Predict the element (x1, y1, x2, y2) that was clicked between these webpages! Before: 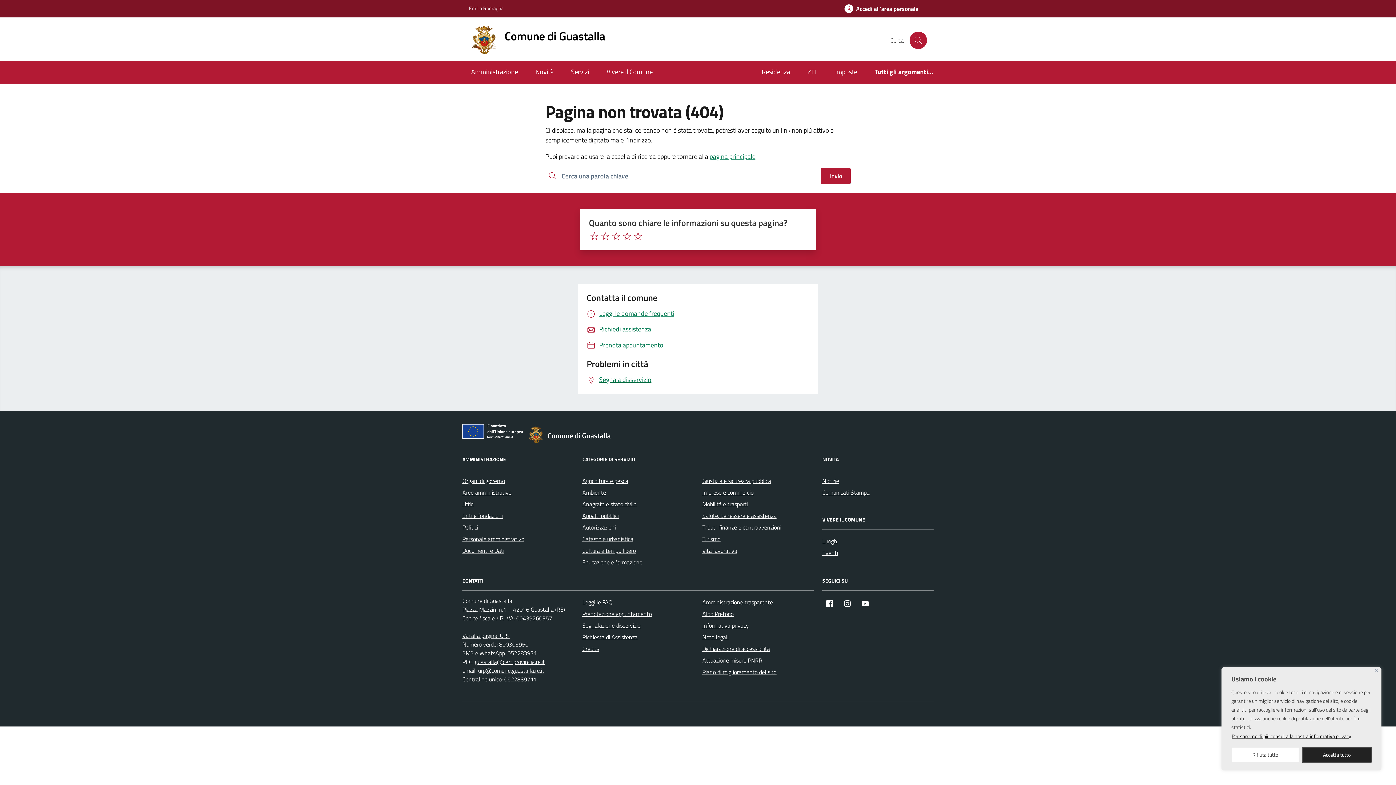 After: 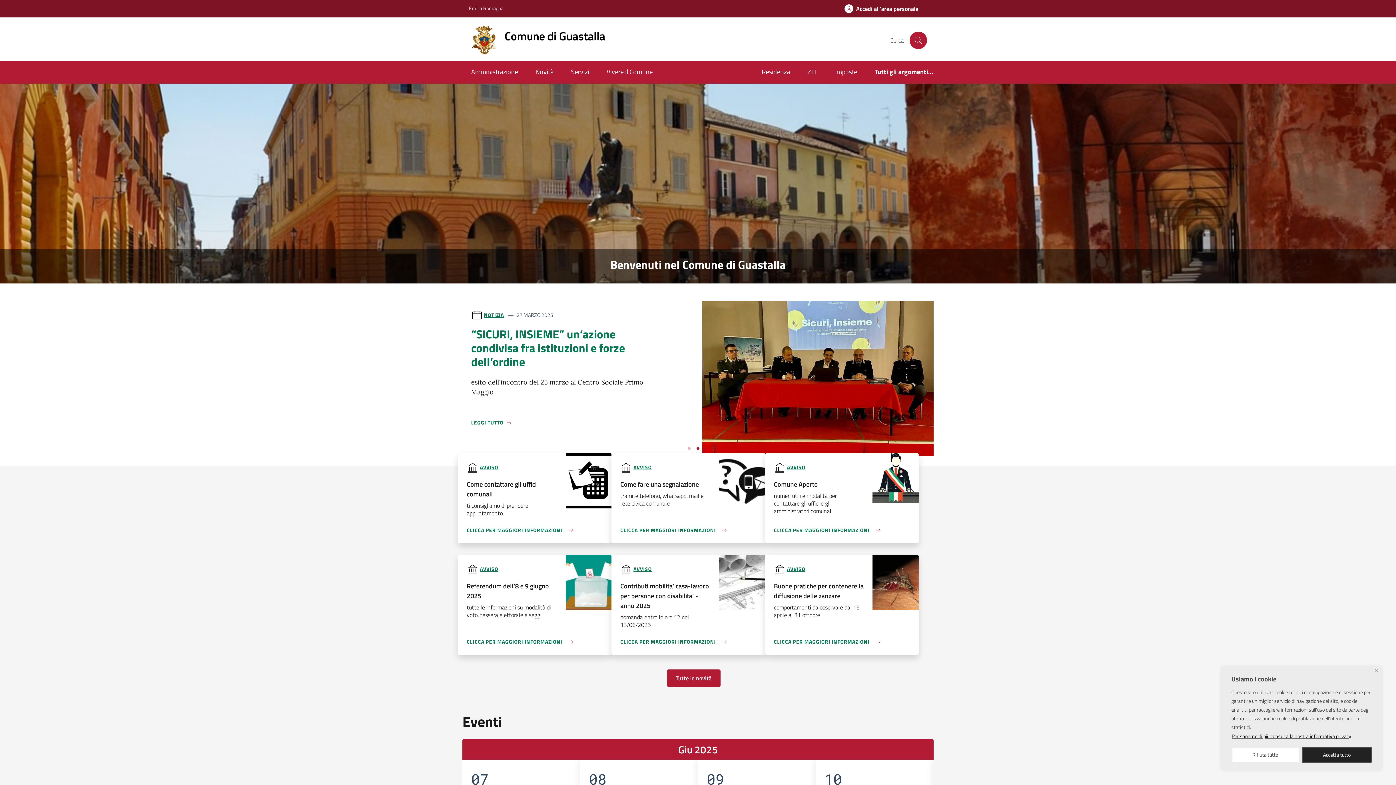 Action: bbox: (527, 426, 619, 443) label: Comune di Guastalla